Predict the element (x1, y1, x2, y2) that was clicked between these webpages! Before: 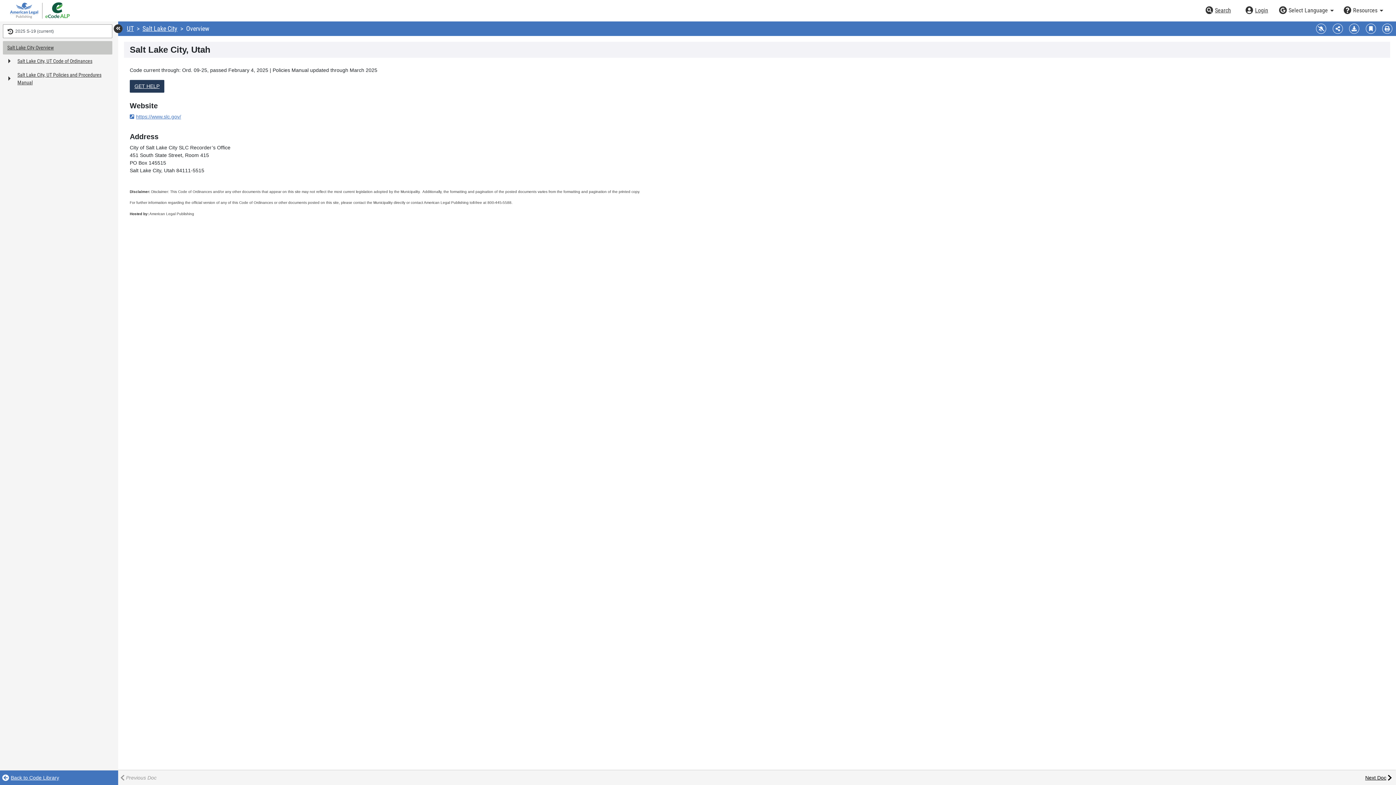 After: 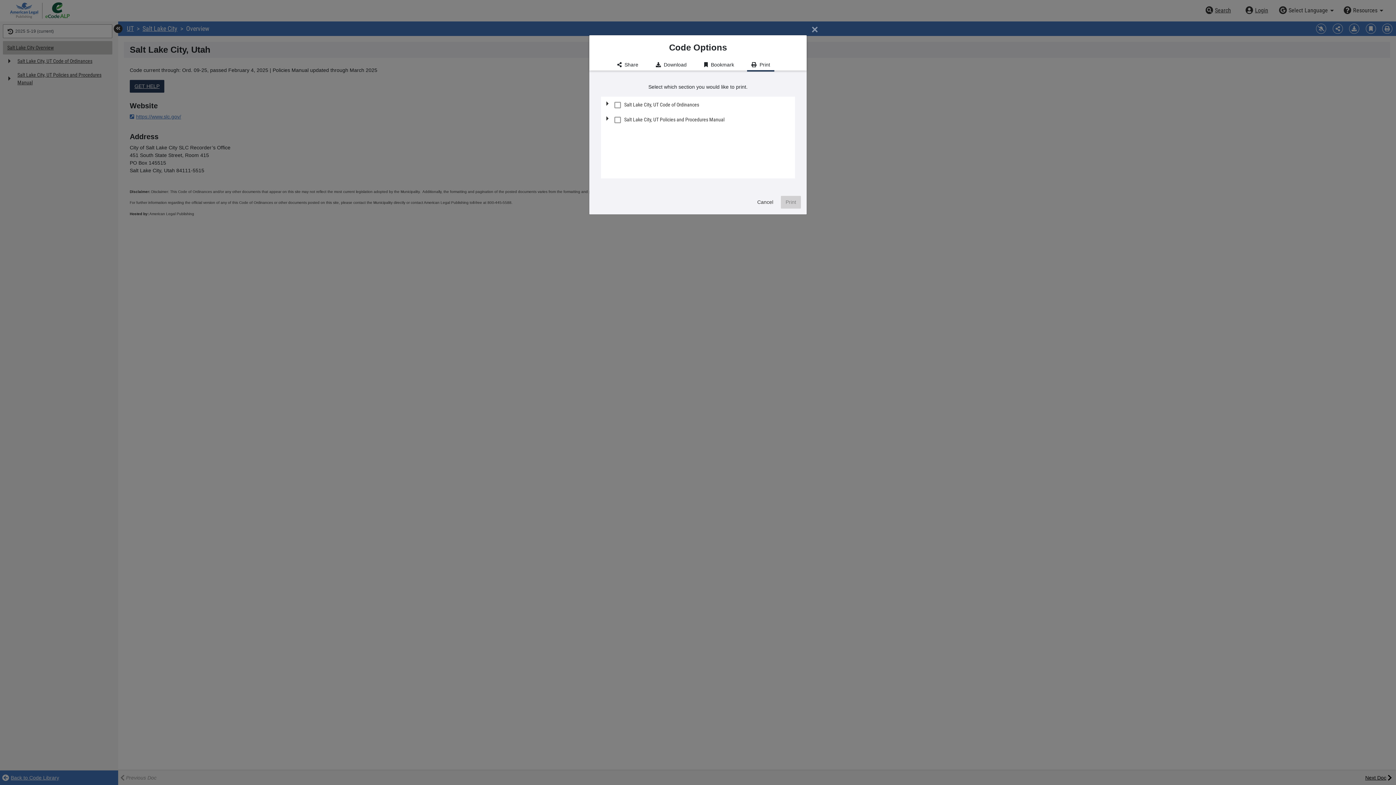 Action: bbox: (1382, 23, 1392, 33) label: Print